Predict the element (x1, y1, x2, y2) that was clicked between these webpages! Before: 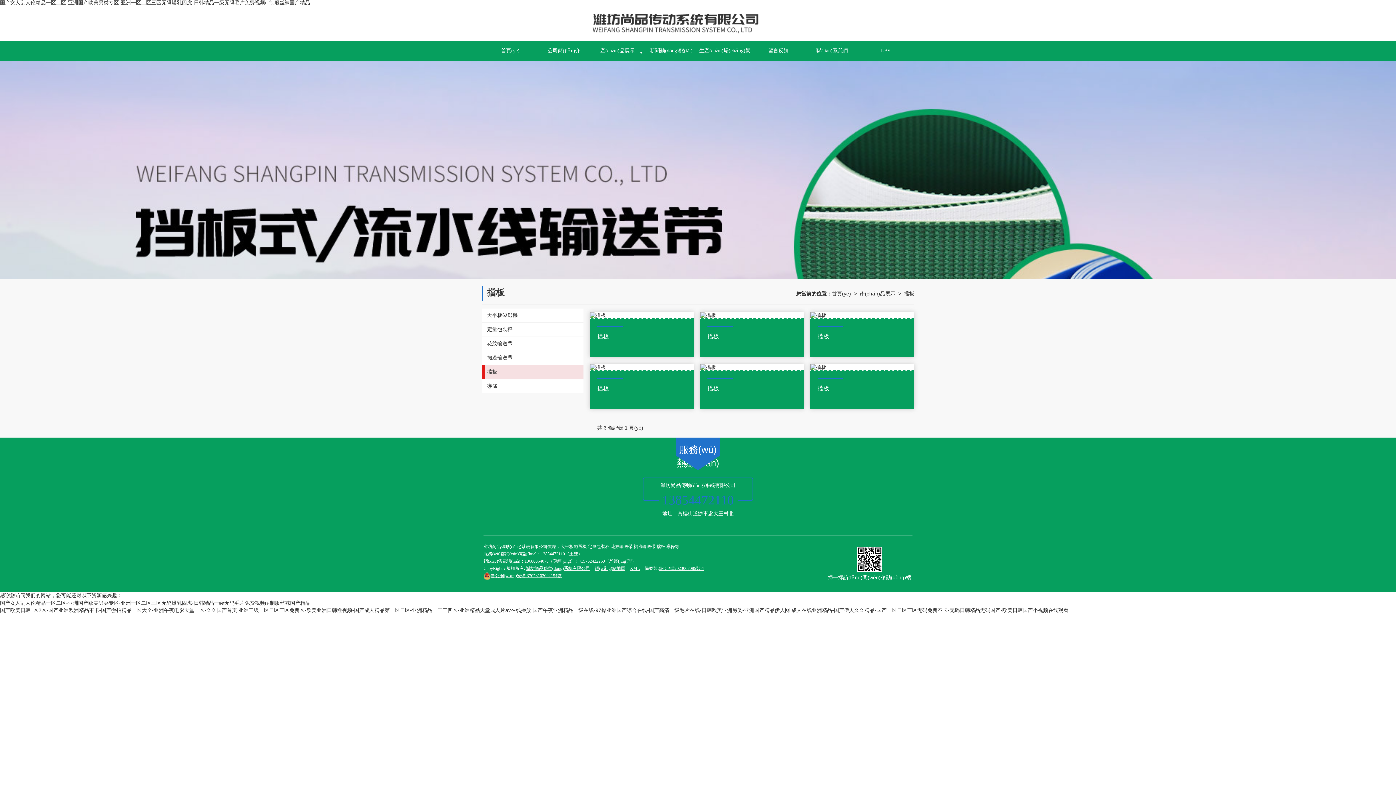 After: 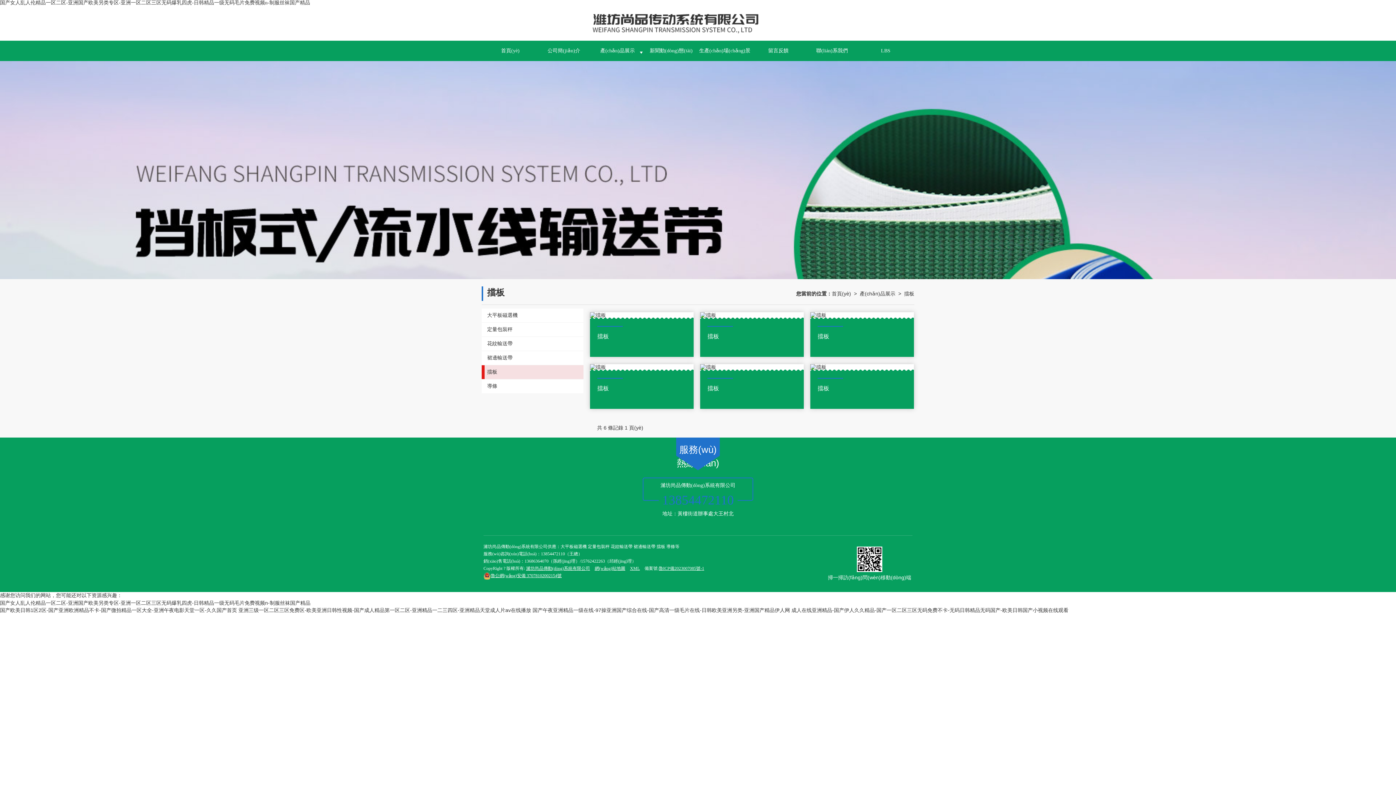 Action: label: XML bbox: (630, 566, 640, 571)